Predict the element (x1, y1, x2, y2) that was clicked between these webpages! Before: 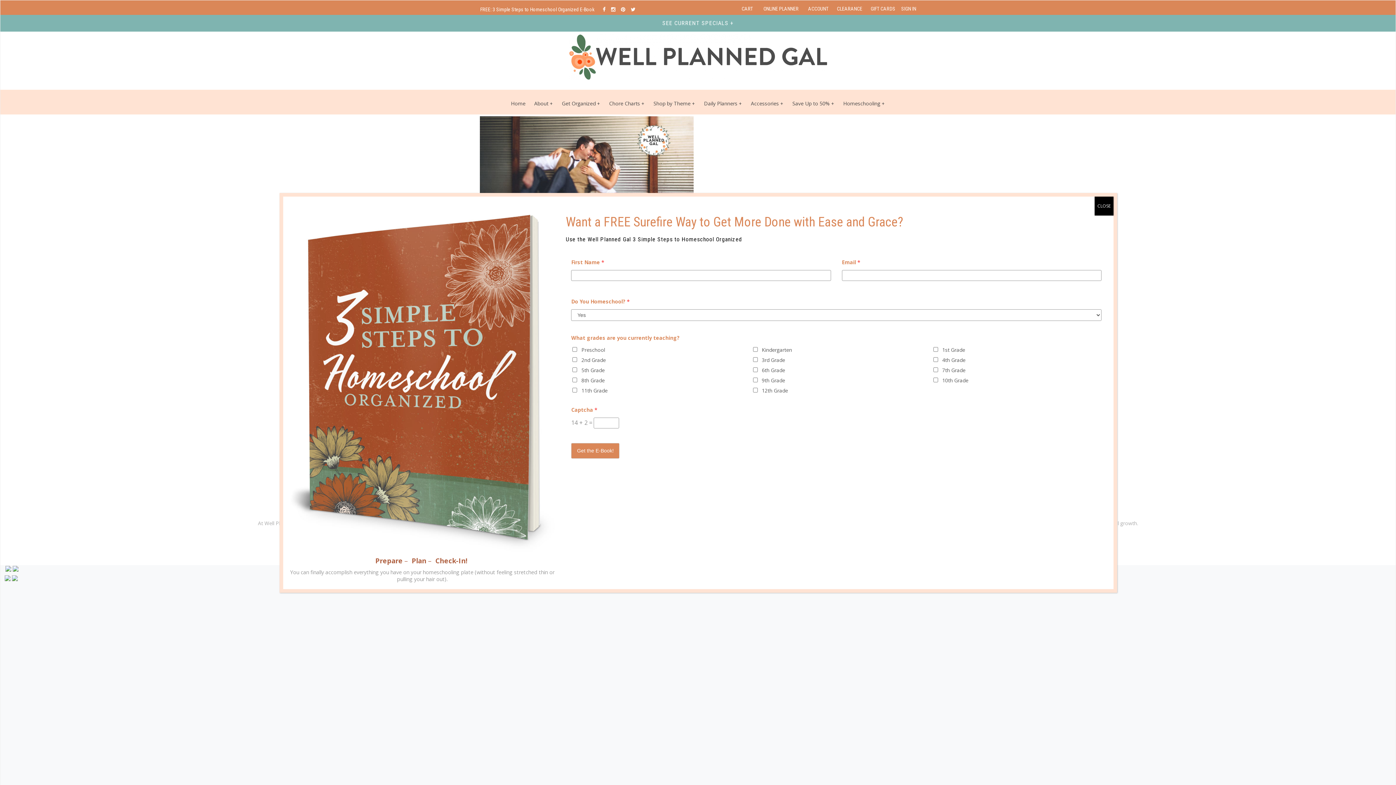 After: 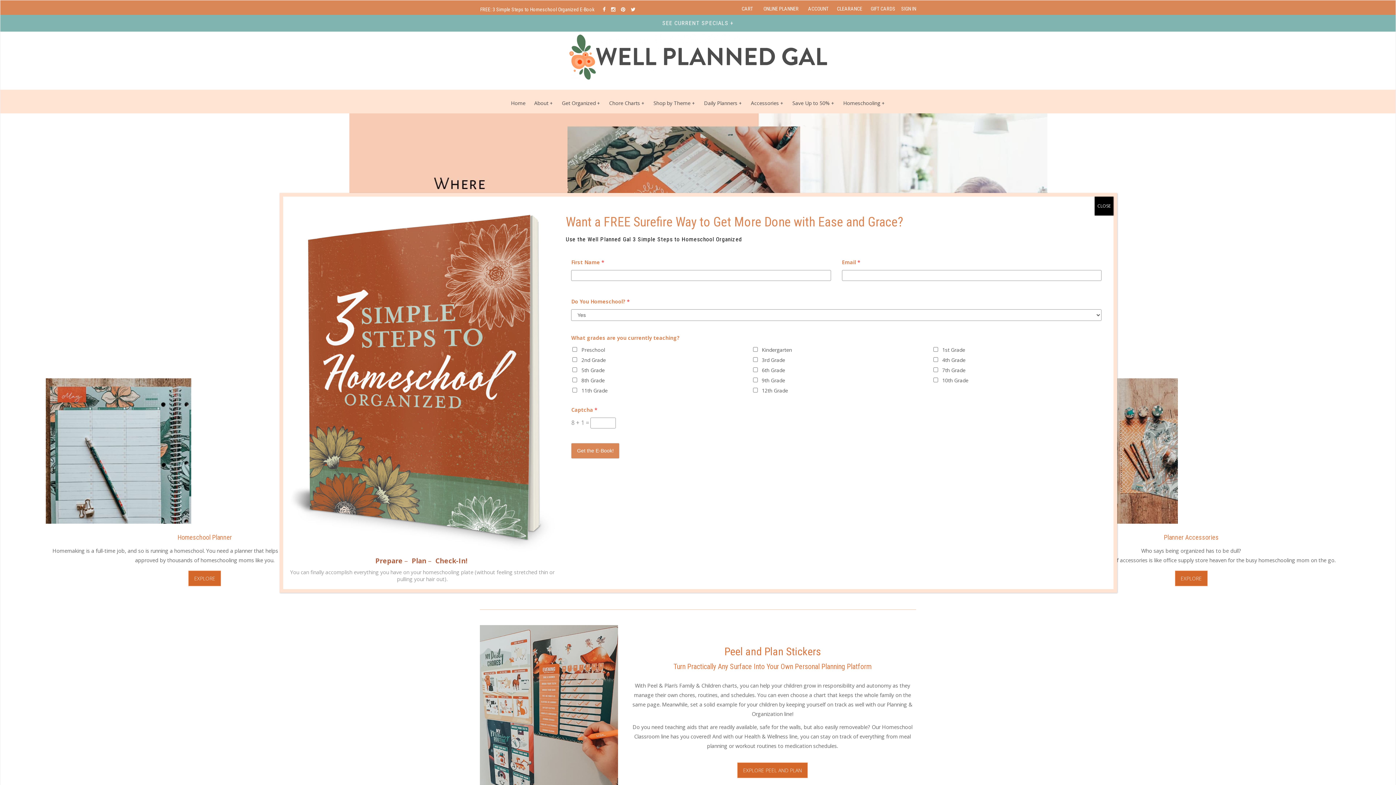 Action: bbox: (569, 34, 827, 79)